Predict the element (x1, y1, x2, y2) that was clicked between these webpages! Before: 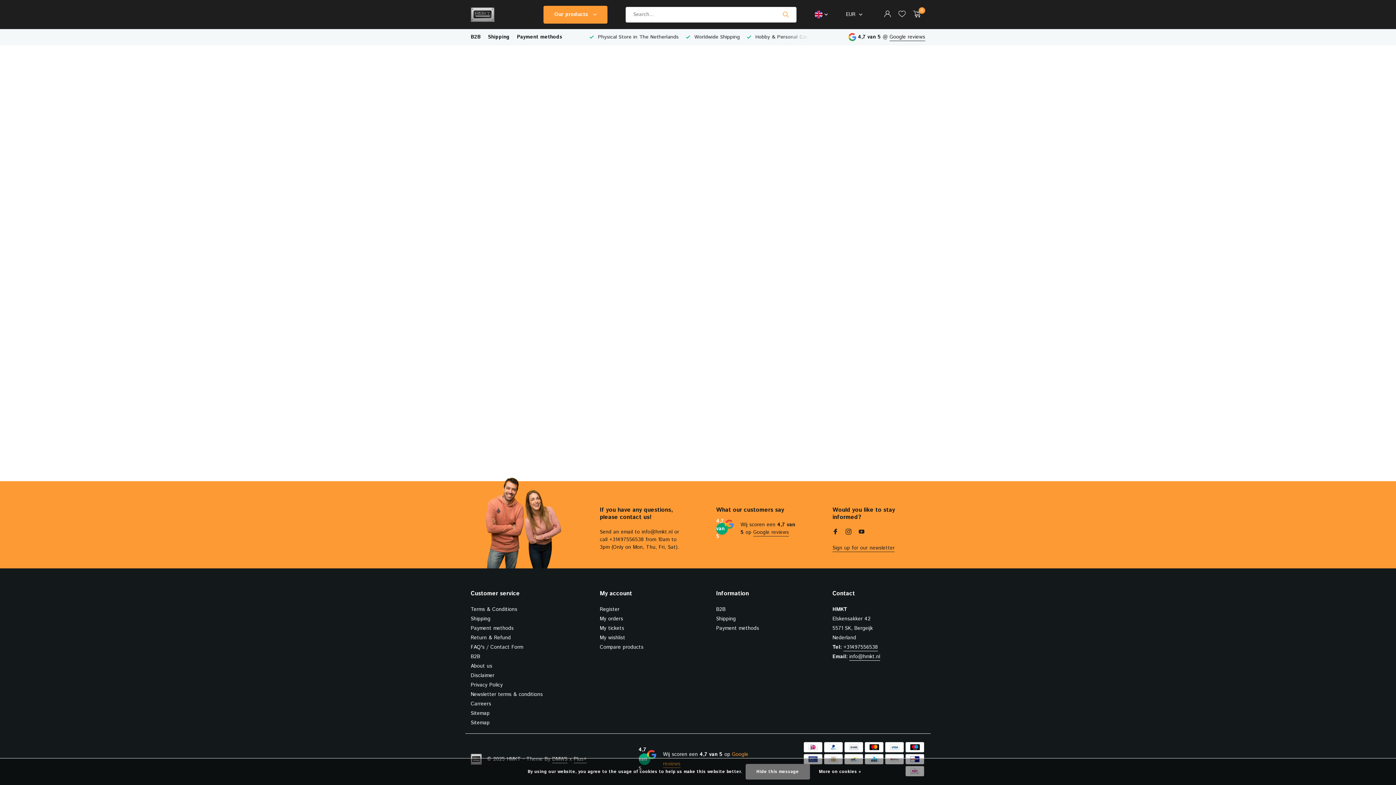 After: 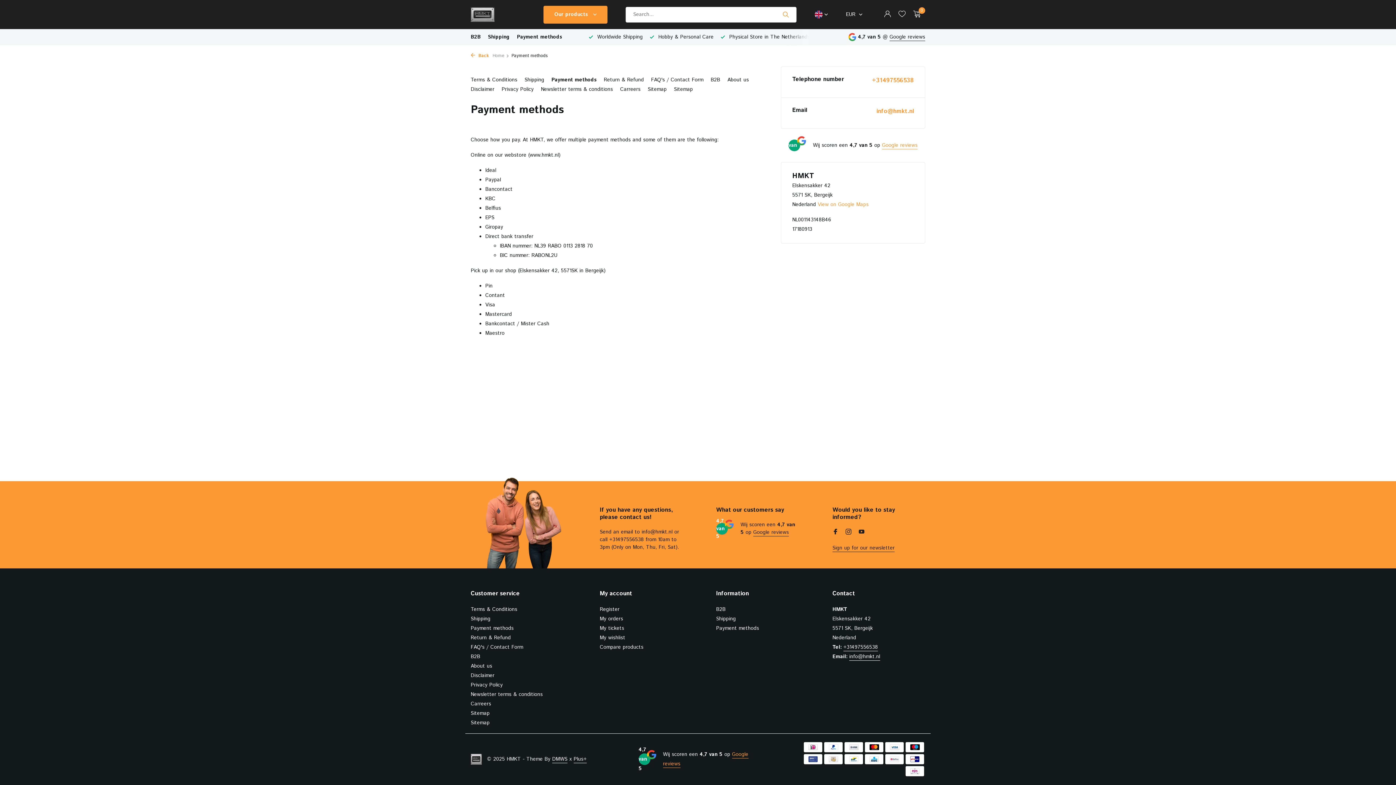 Action: label: Payment methods bbox: (470, 625, 513, 632)